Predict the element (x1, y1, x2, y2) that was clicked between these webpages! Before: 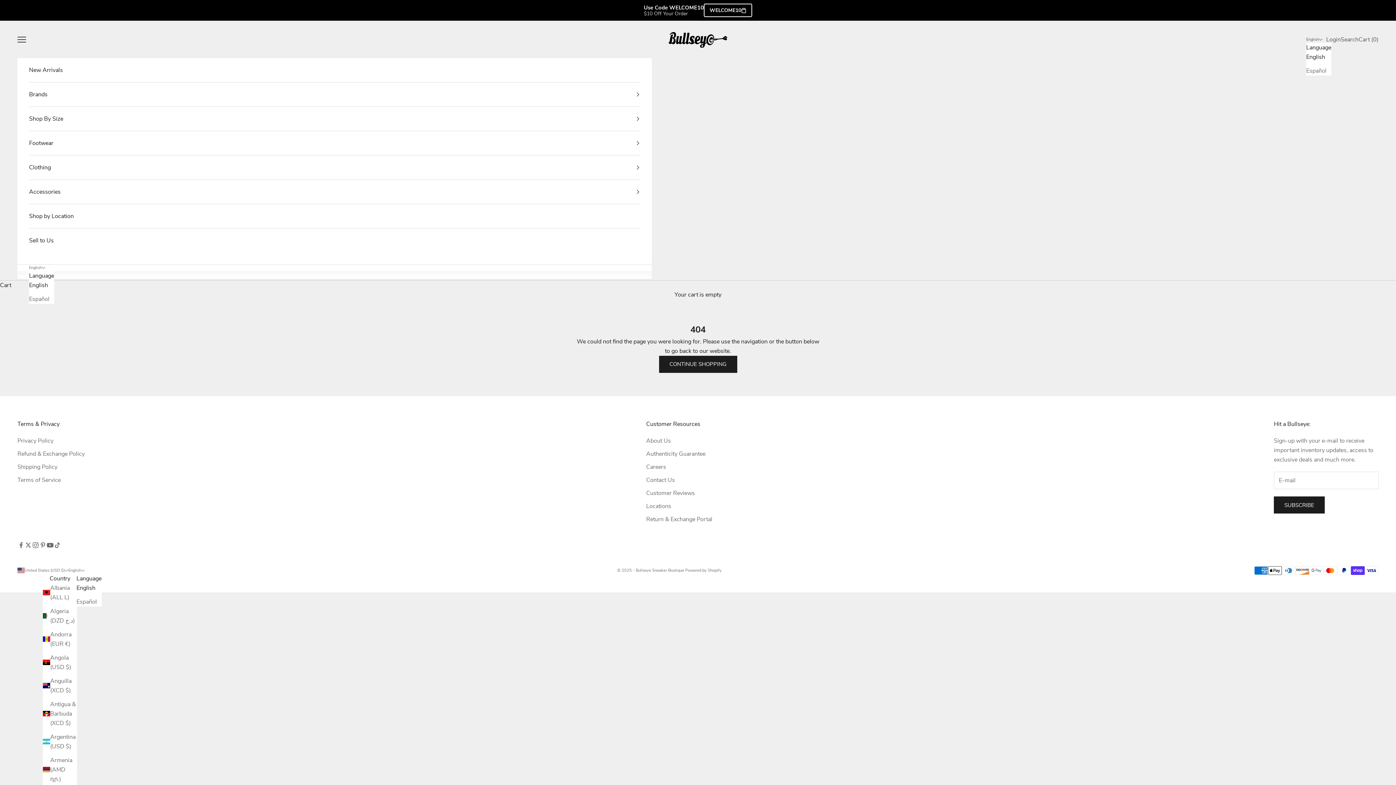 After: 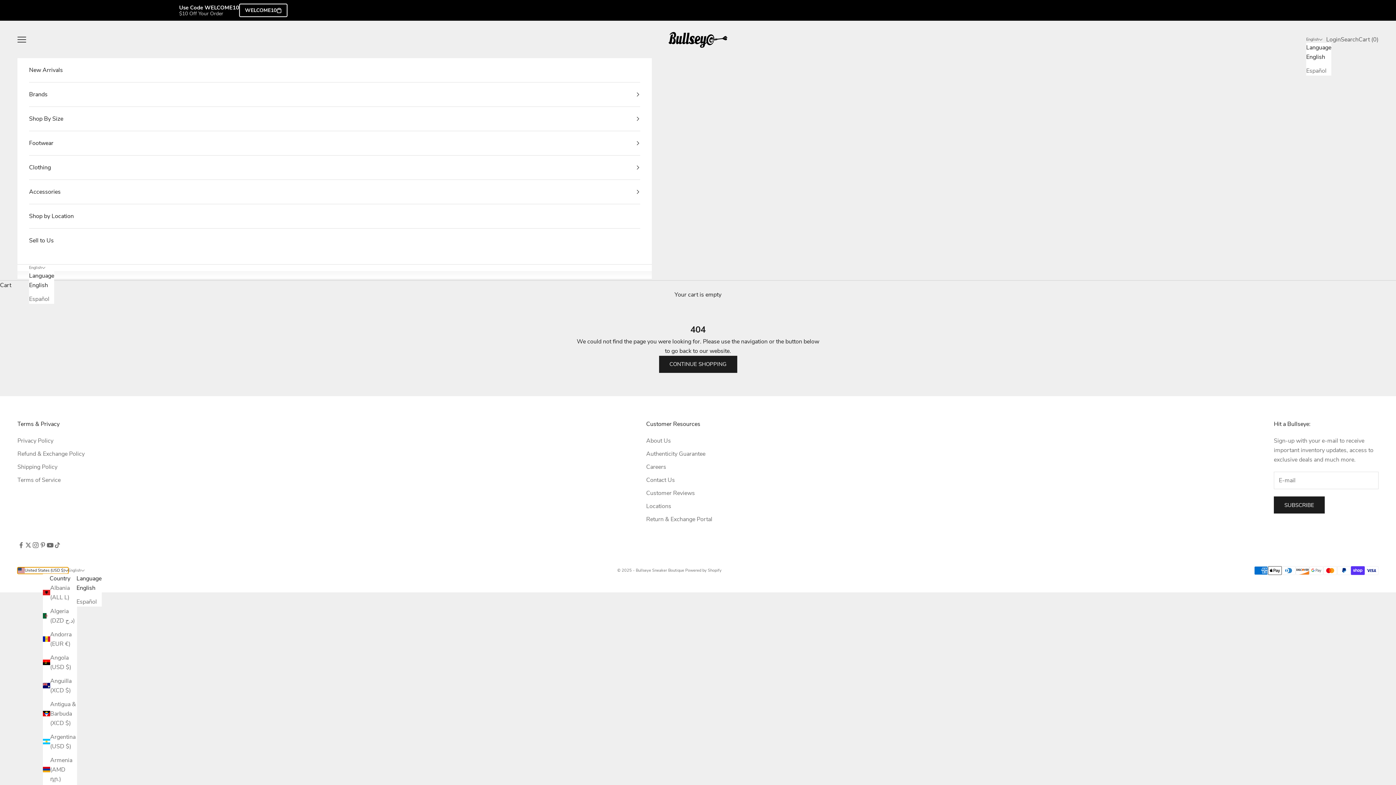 Action: label: Change country or currency bbox: (17, 567, 68, 574)